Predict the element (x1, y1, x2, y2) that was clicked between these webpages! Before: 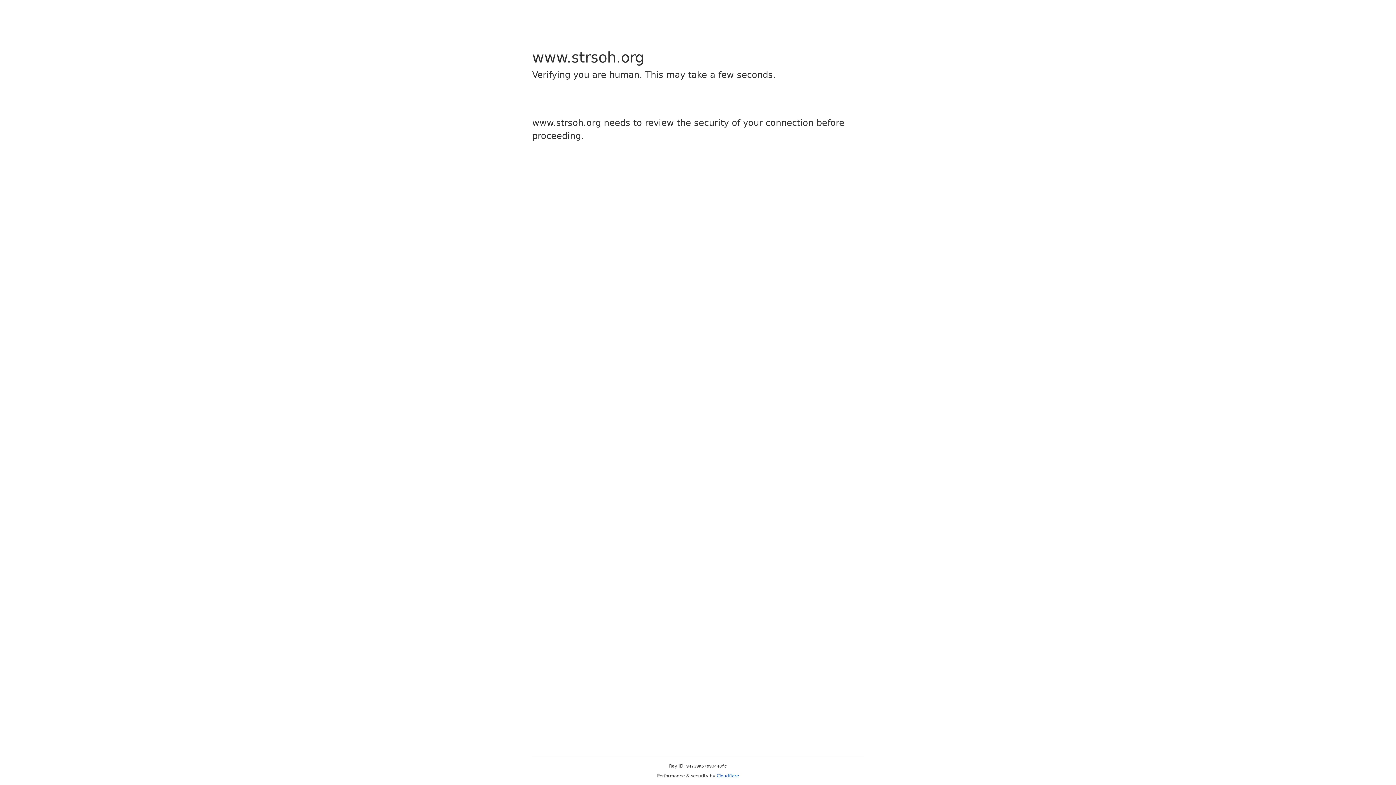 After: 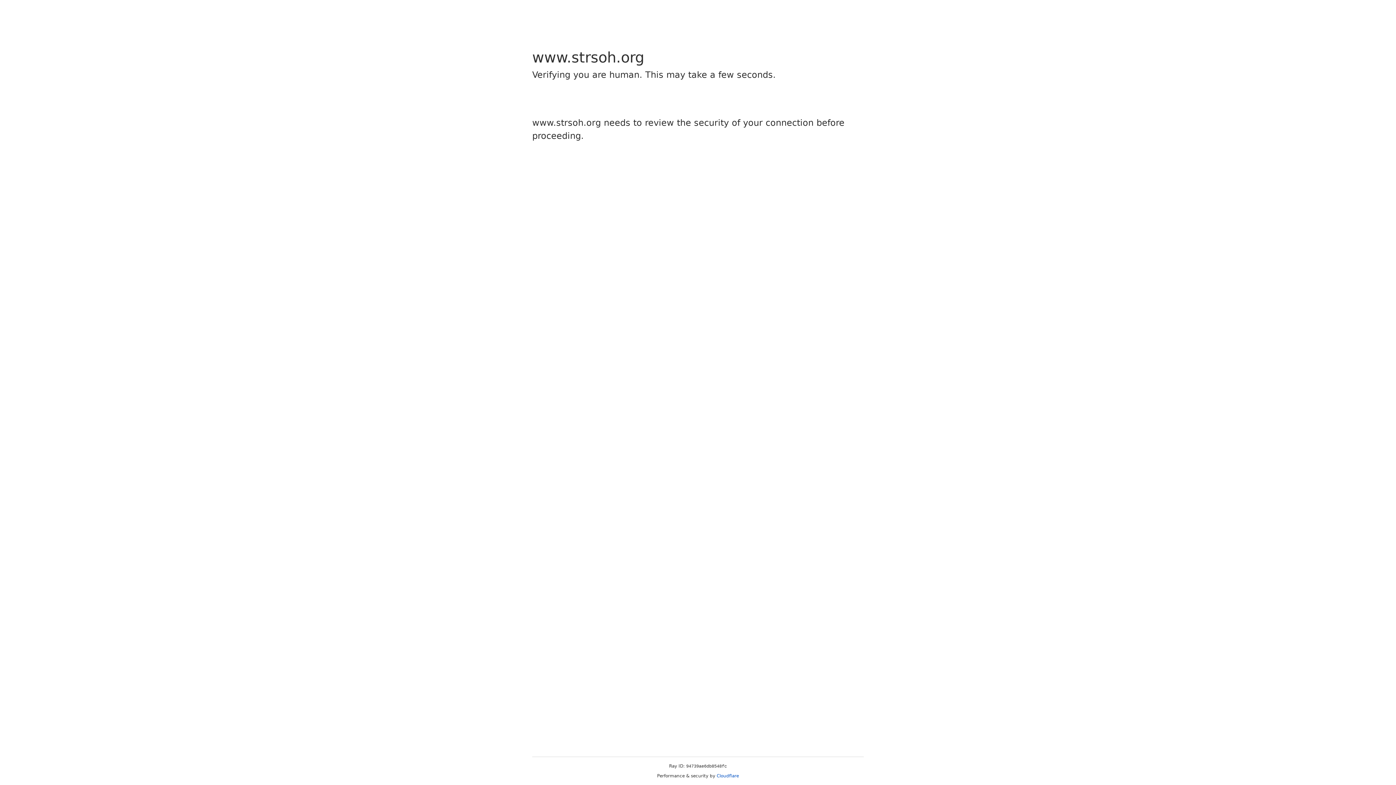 Action: label: Cloudflare bbox: (716, 773, 739, 778)